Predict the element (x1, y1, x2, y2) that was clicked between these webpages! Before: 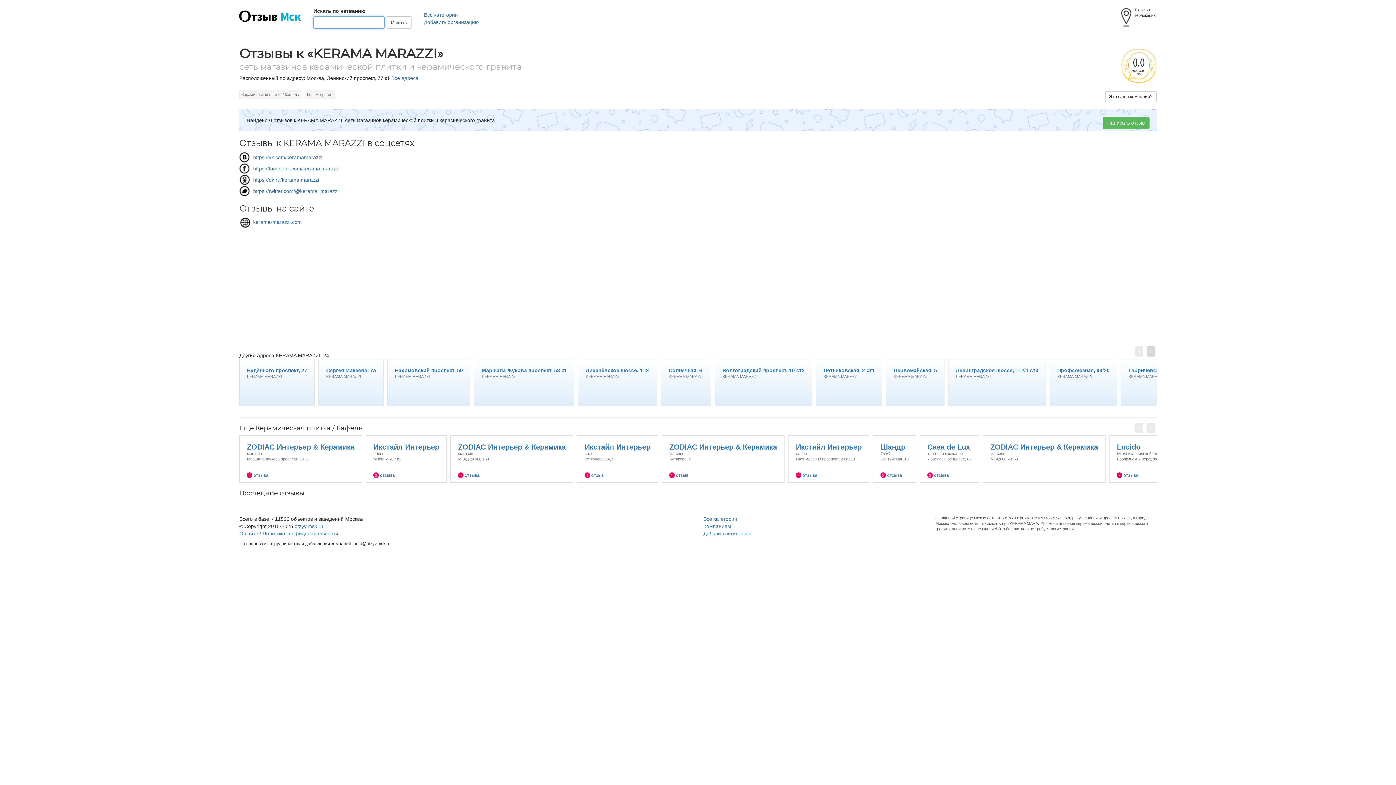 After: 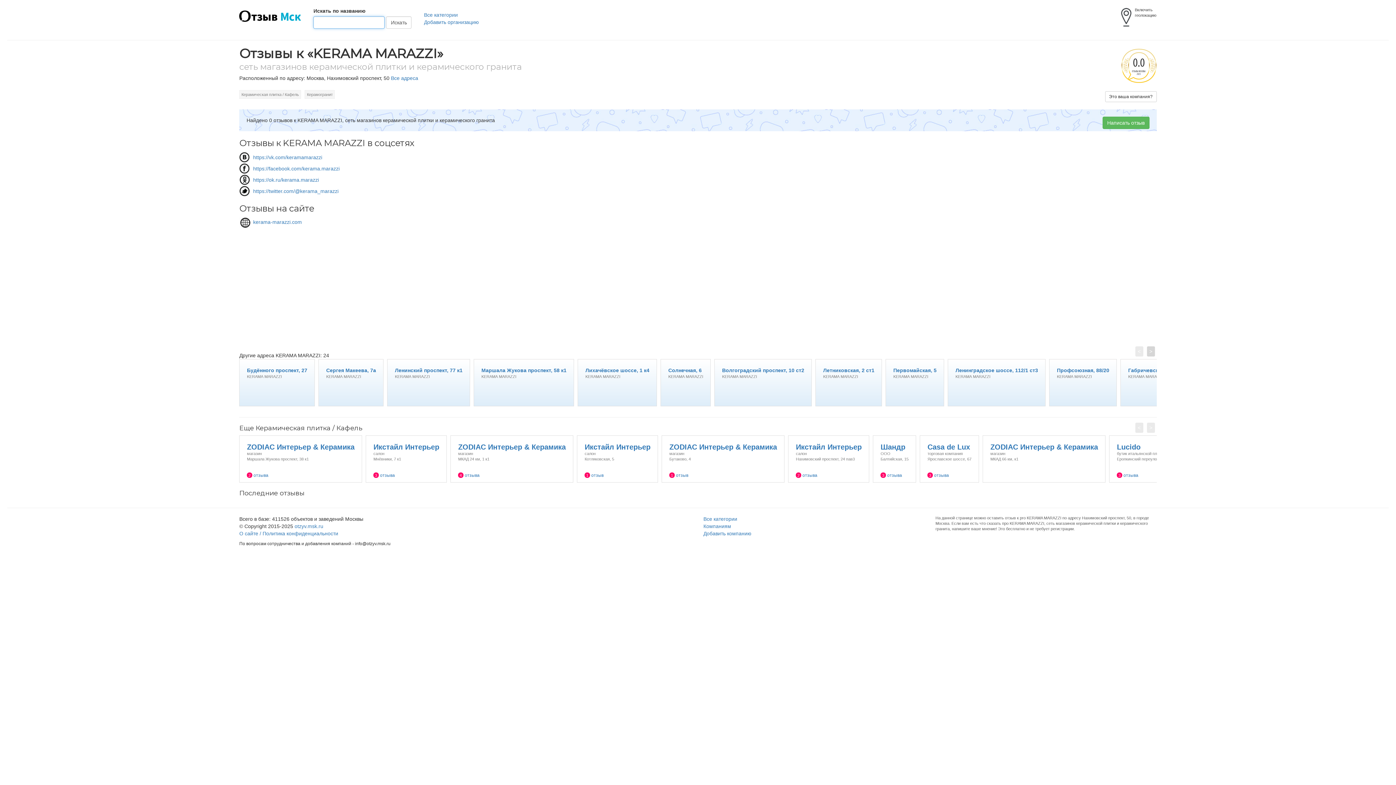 Action: label: Нахимовский проспект, 50
KERAMA MARAZZI bbox: (387, 360, 470, 365)